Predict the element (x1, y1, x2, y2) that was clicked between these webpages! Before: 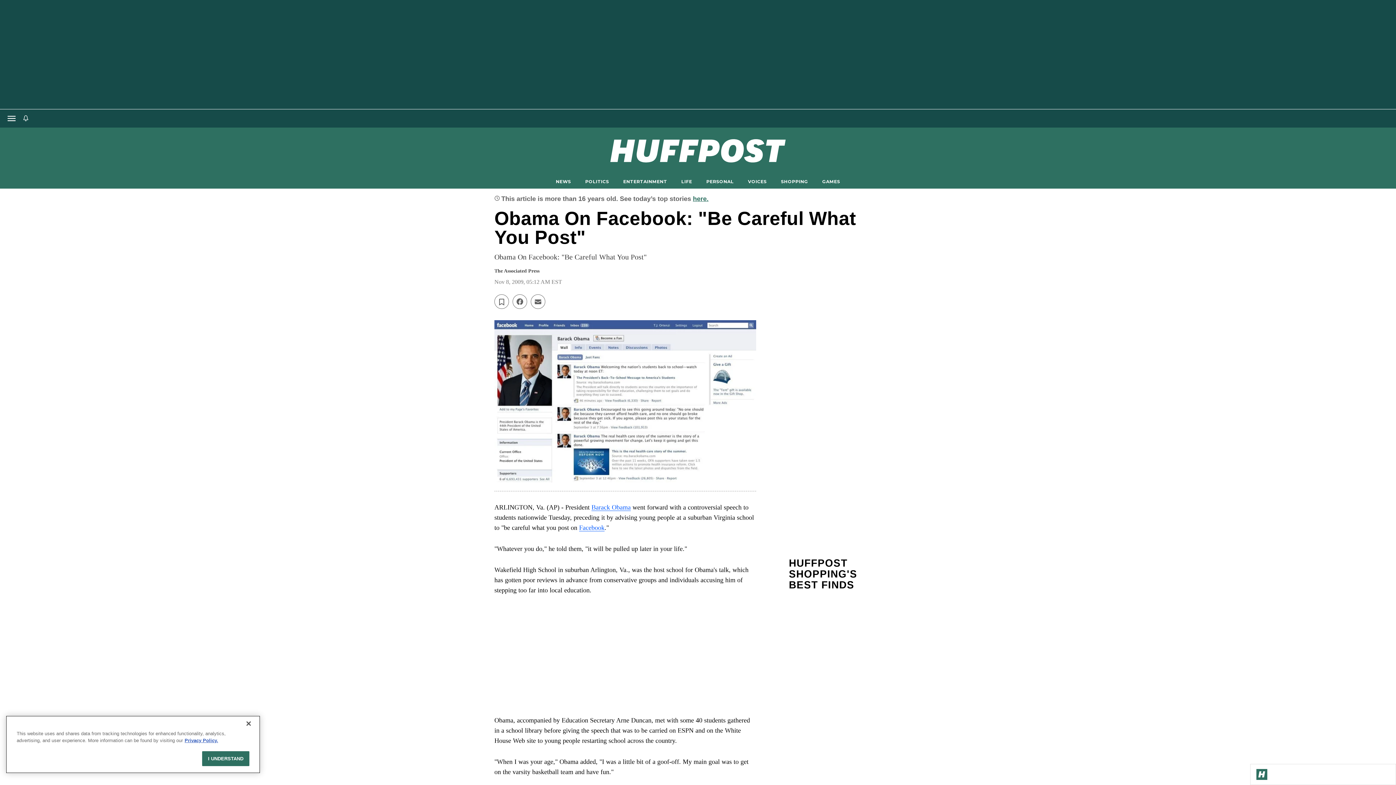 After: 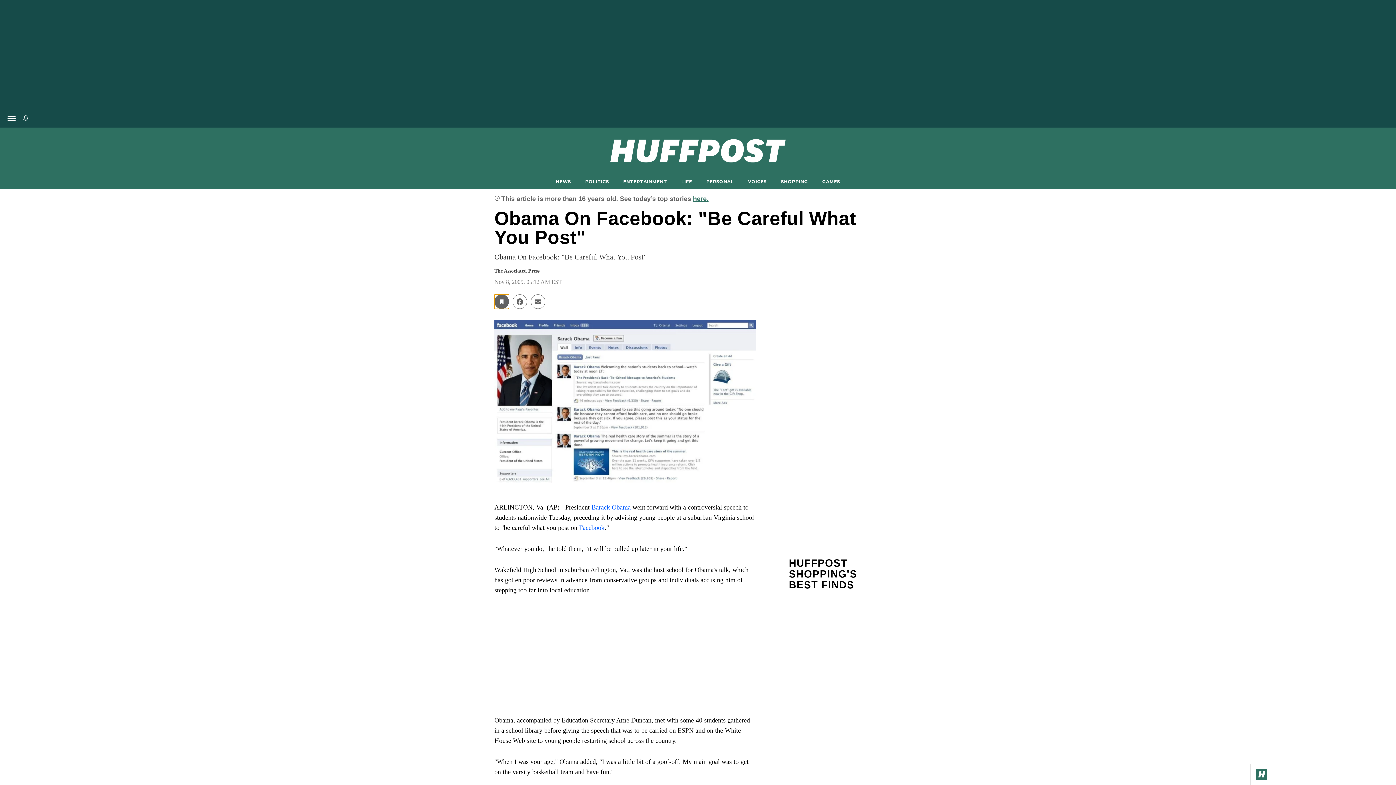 Action: bbox: (494, 294, 509, 309)